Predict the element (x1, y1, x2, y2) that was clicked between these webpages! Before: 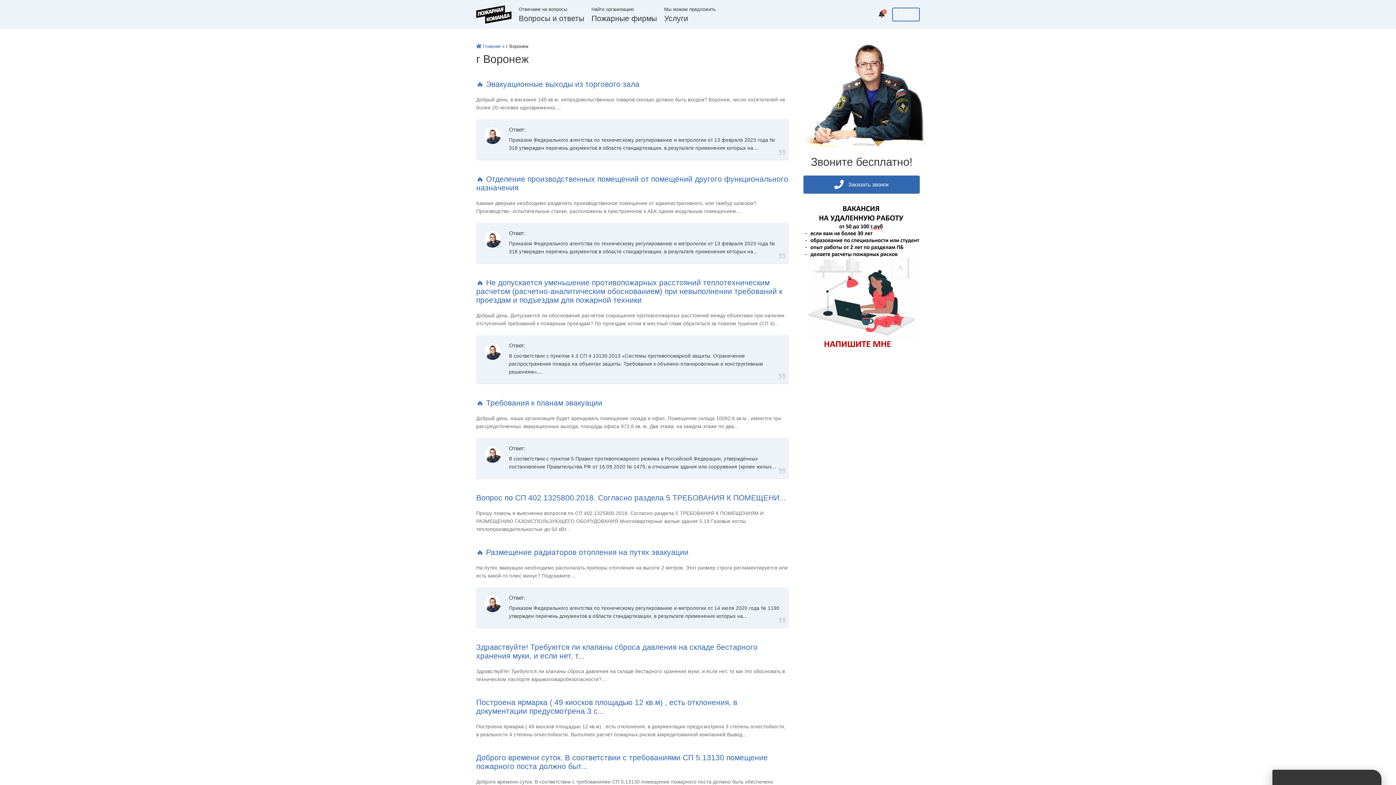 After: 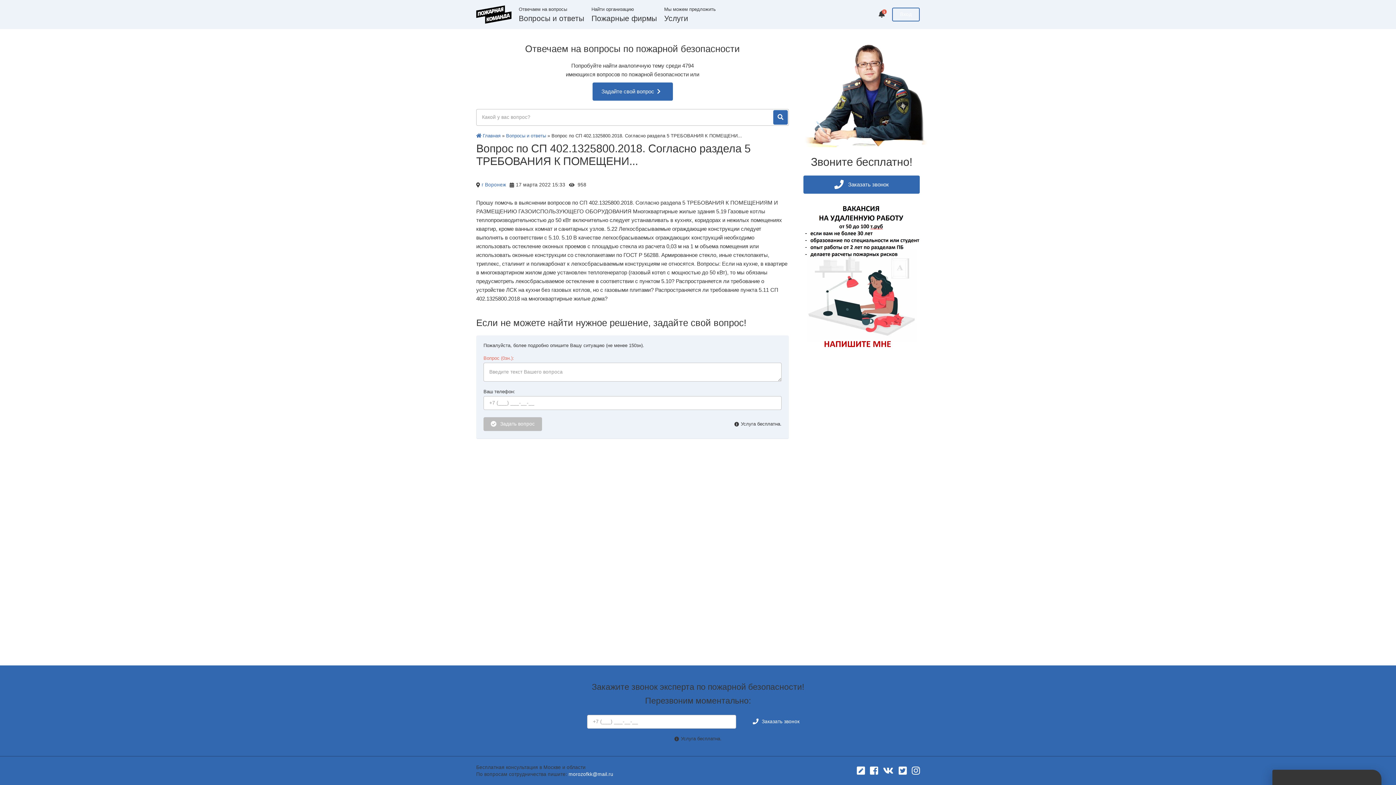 Action: label: Вопрос по СП 402.1325800.2018. Согласно раздела 5 ТРЕБОВАНИЯ К ПОМЕЩЕНИ... bbox: (476, 493, 786, 502)